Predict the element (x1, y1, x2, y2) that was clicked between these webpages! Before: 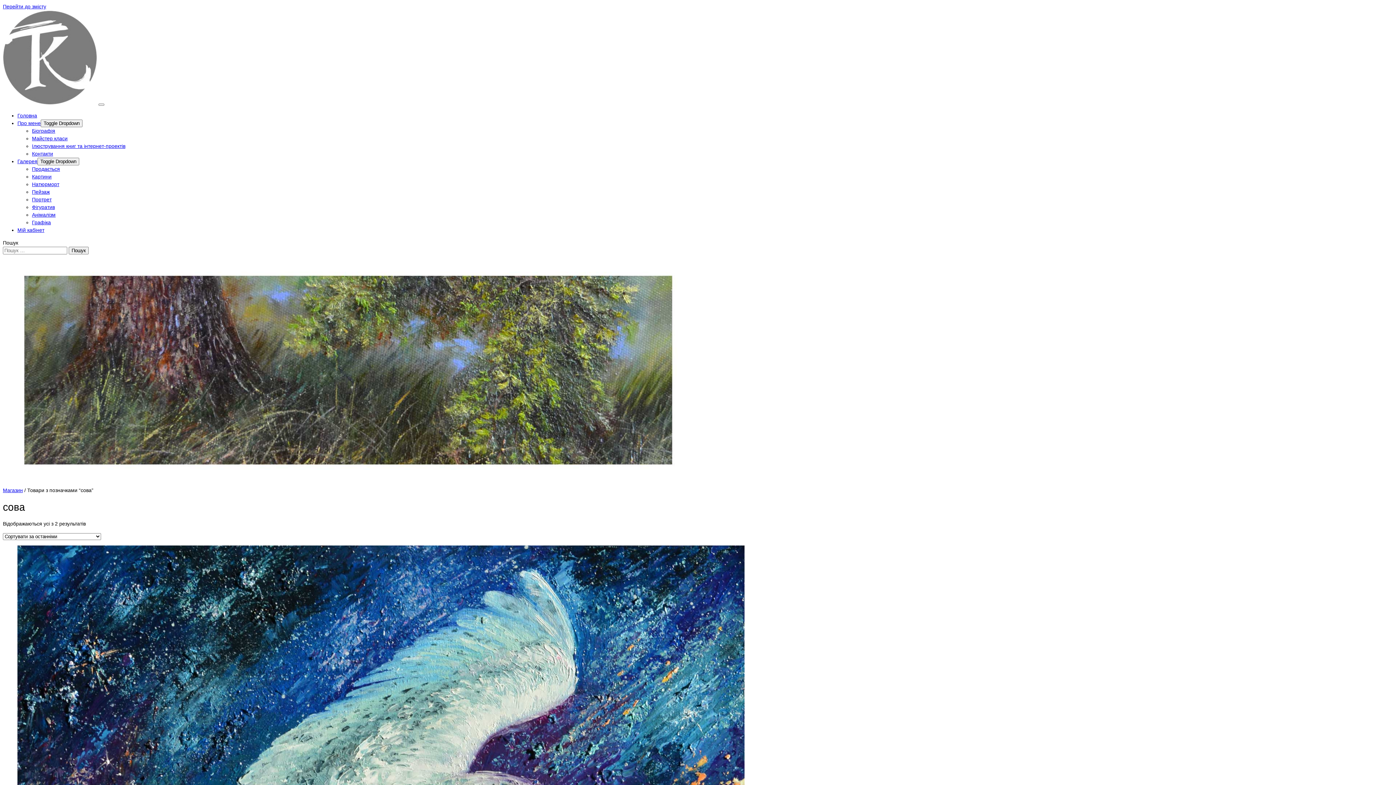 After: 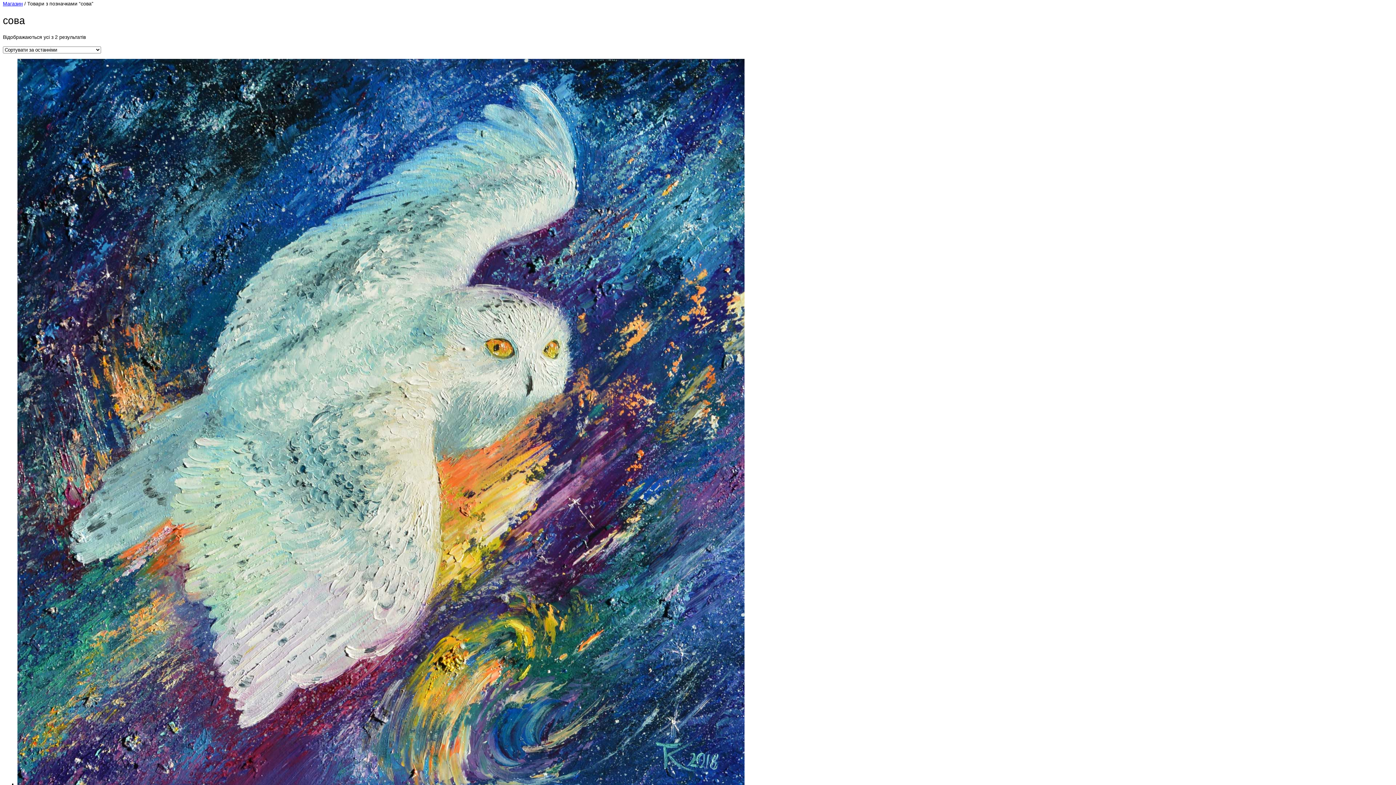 Action: label: Перейти до змісту bbox: (2, 3, 46, 9)